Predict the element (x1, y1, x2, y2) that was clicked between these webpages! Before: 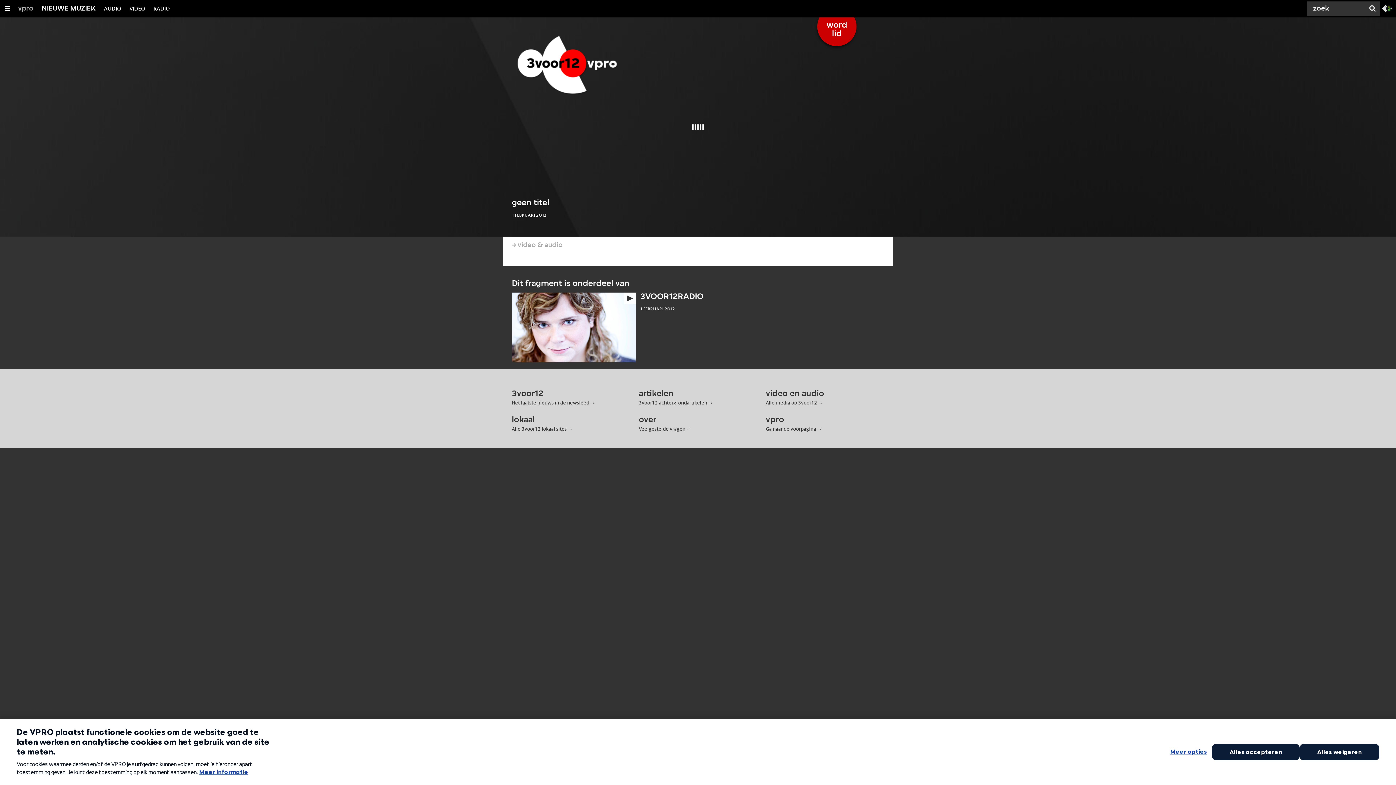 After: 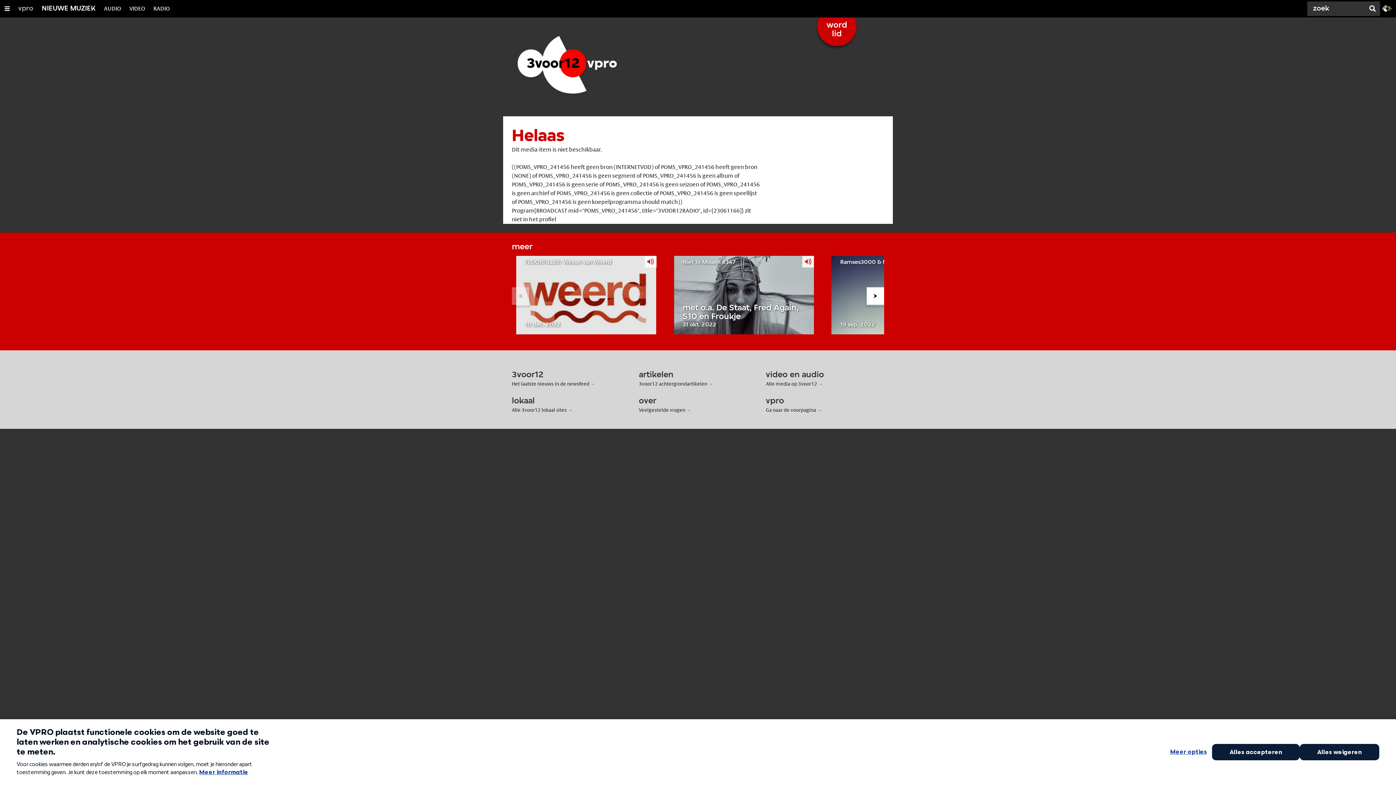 Action: bbox: (512, 292, 636, 365)